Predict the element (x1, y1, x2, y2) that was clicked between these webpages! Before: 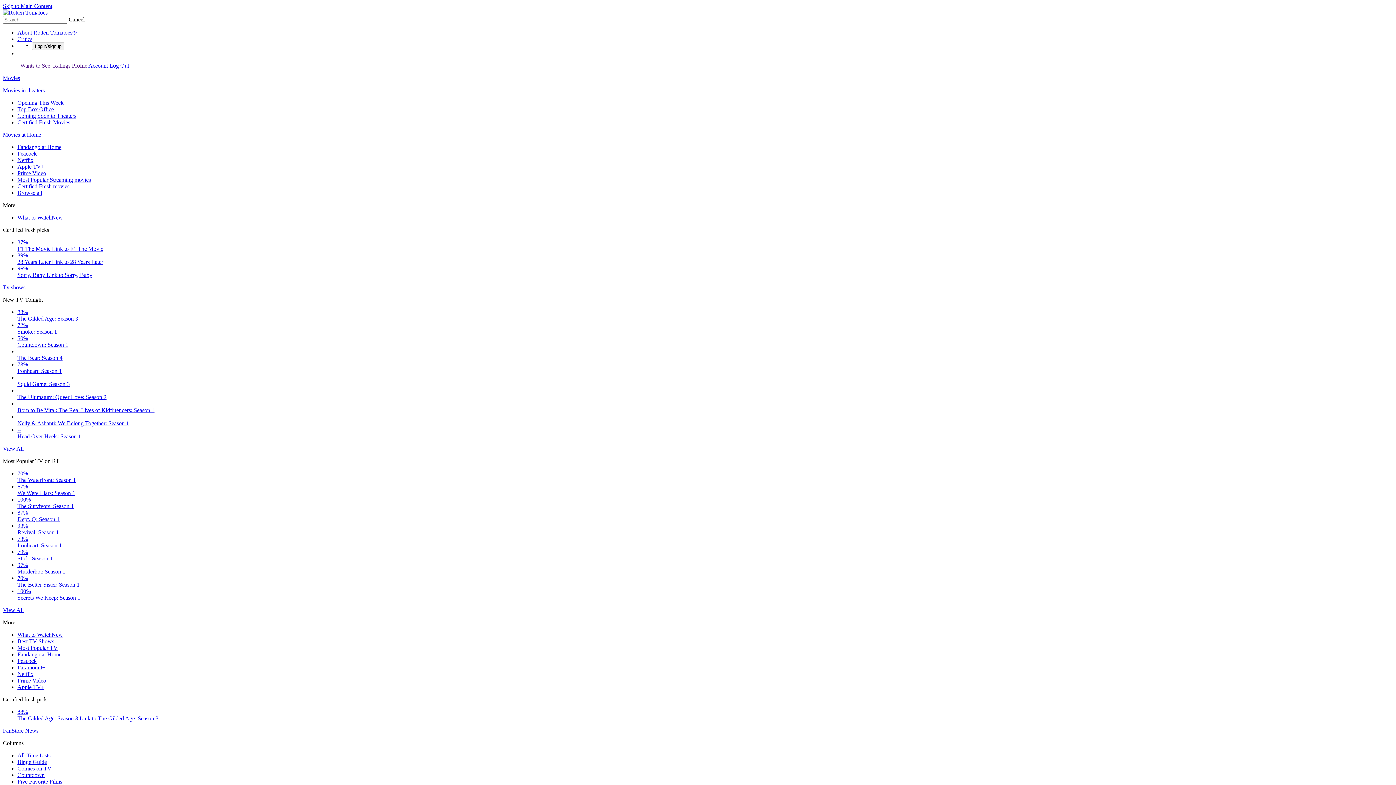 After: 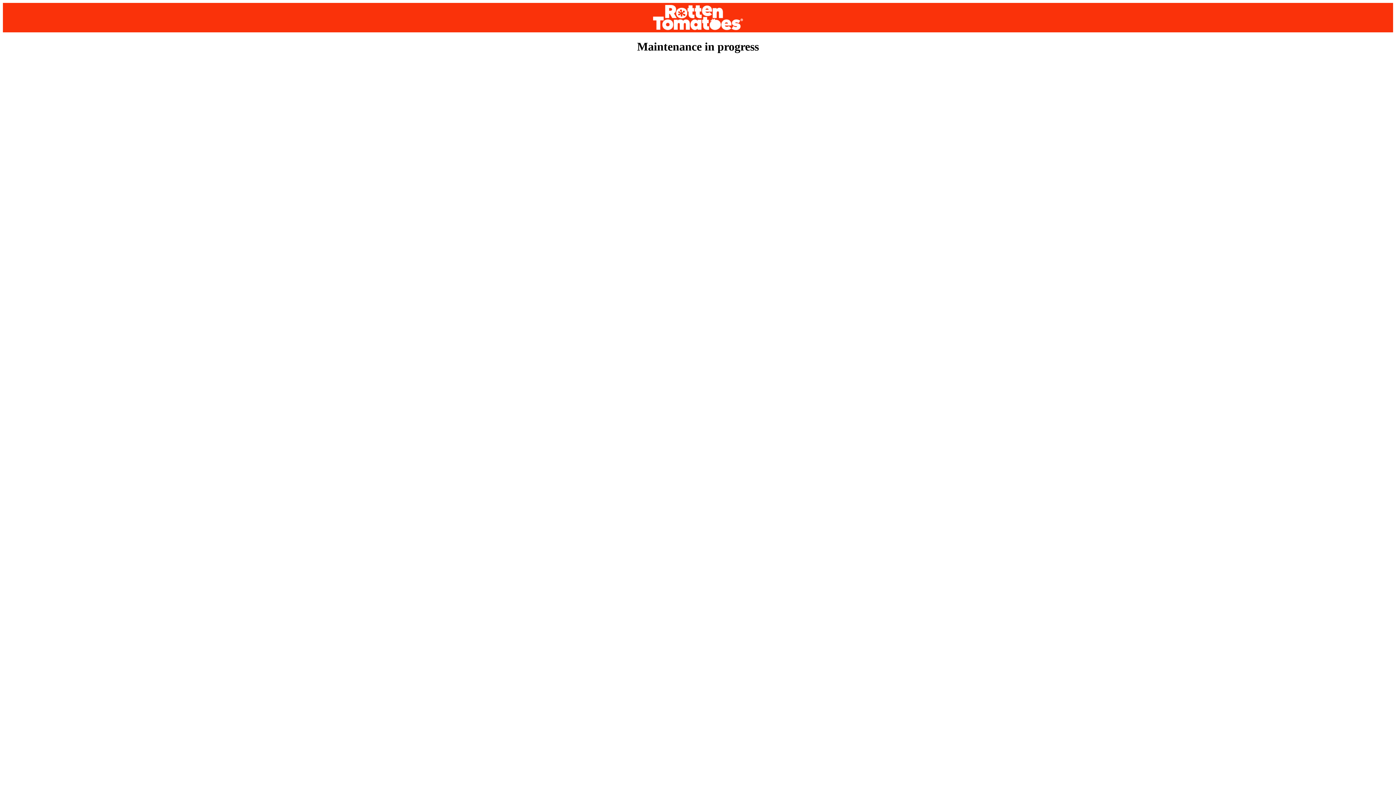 Action: label: Fandango at Home bbox: (17, 651, 61, 657)